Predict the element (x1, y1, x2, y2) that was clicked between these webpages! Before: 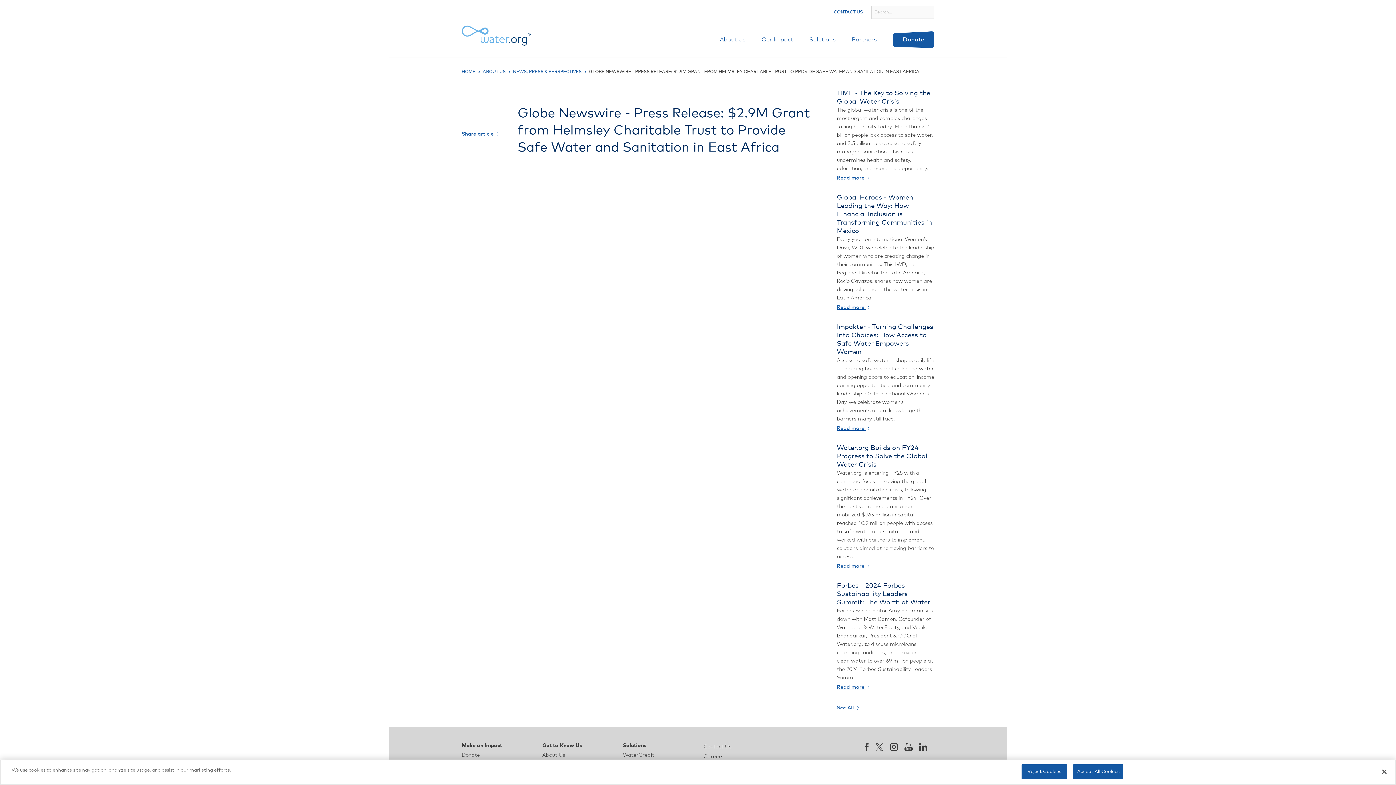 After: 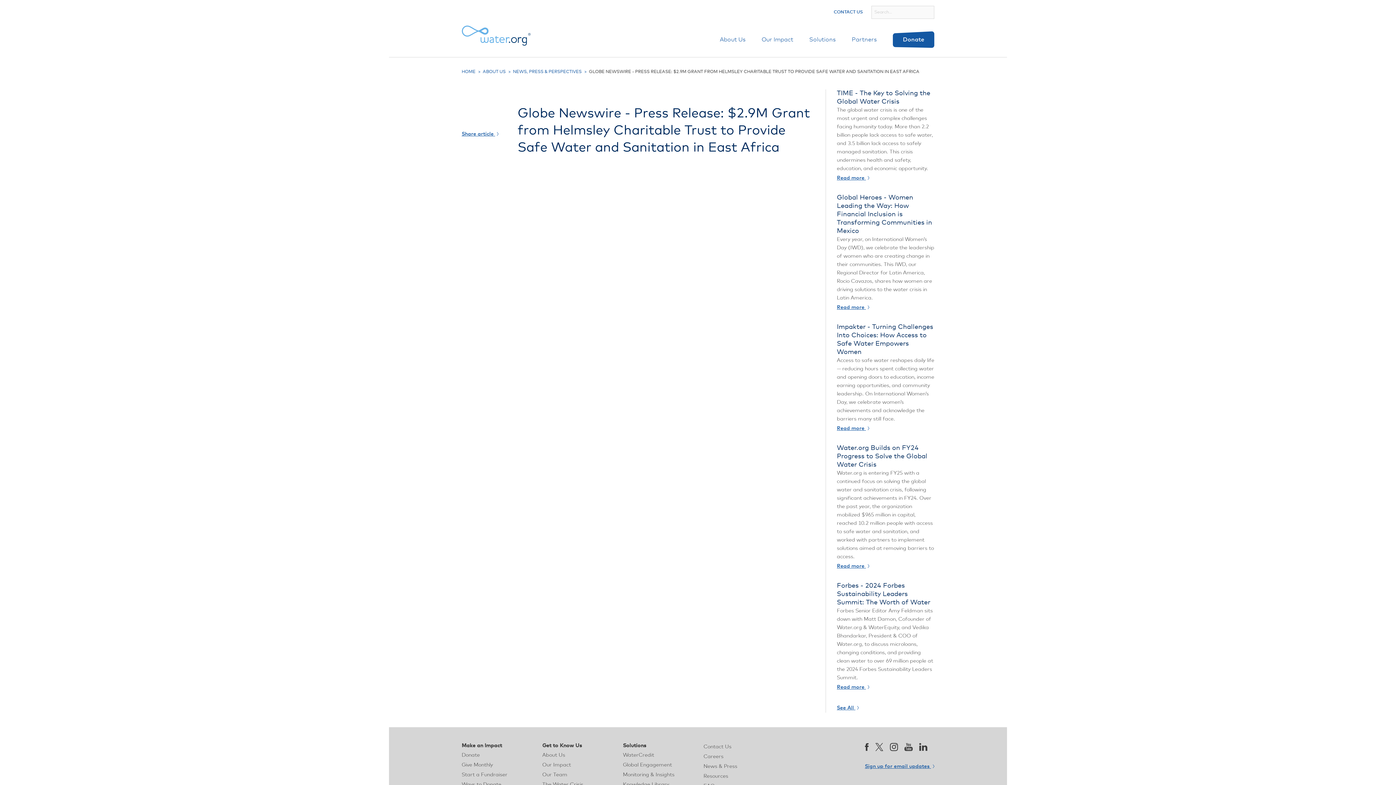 Action: bbox: (1073, 764, 1123, 779) label: Accept All Cookies